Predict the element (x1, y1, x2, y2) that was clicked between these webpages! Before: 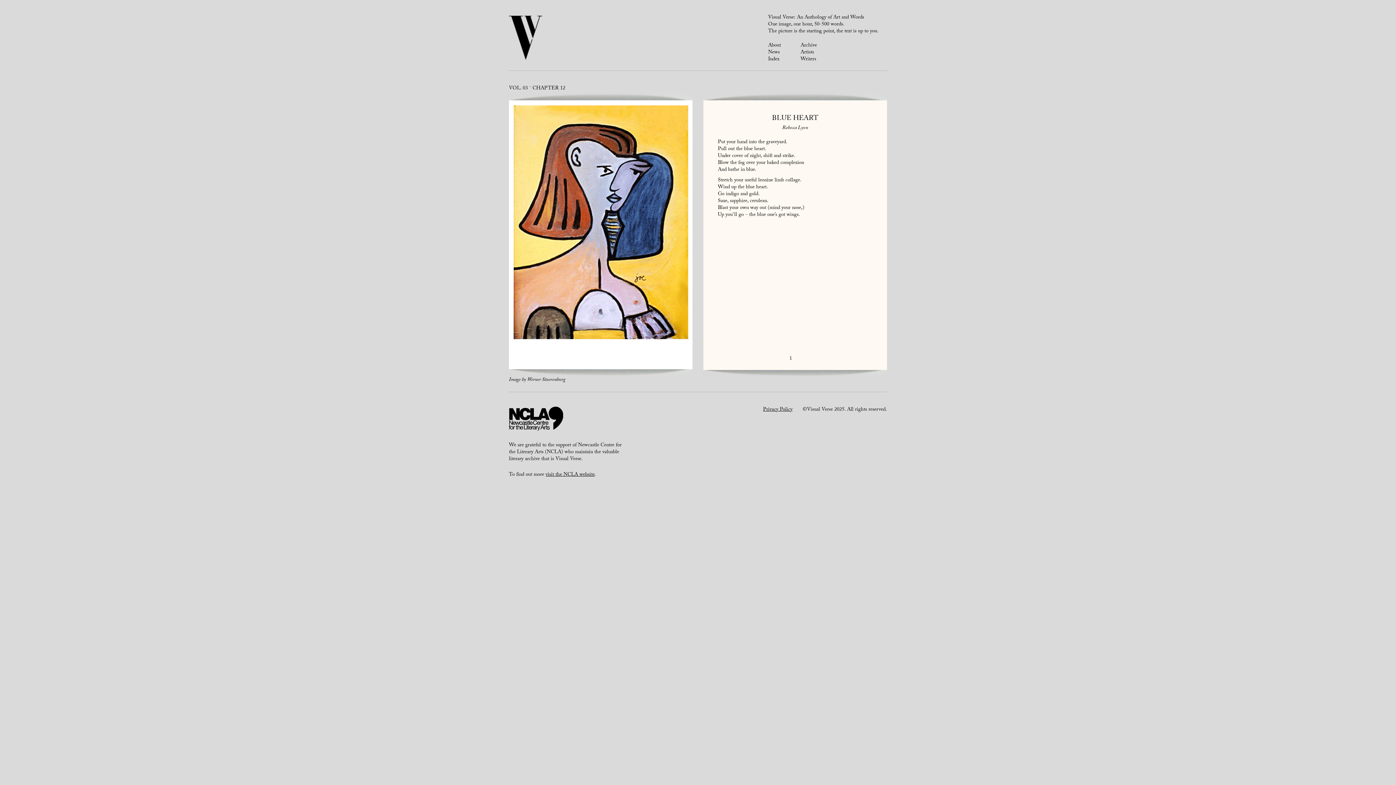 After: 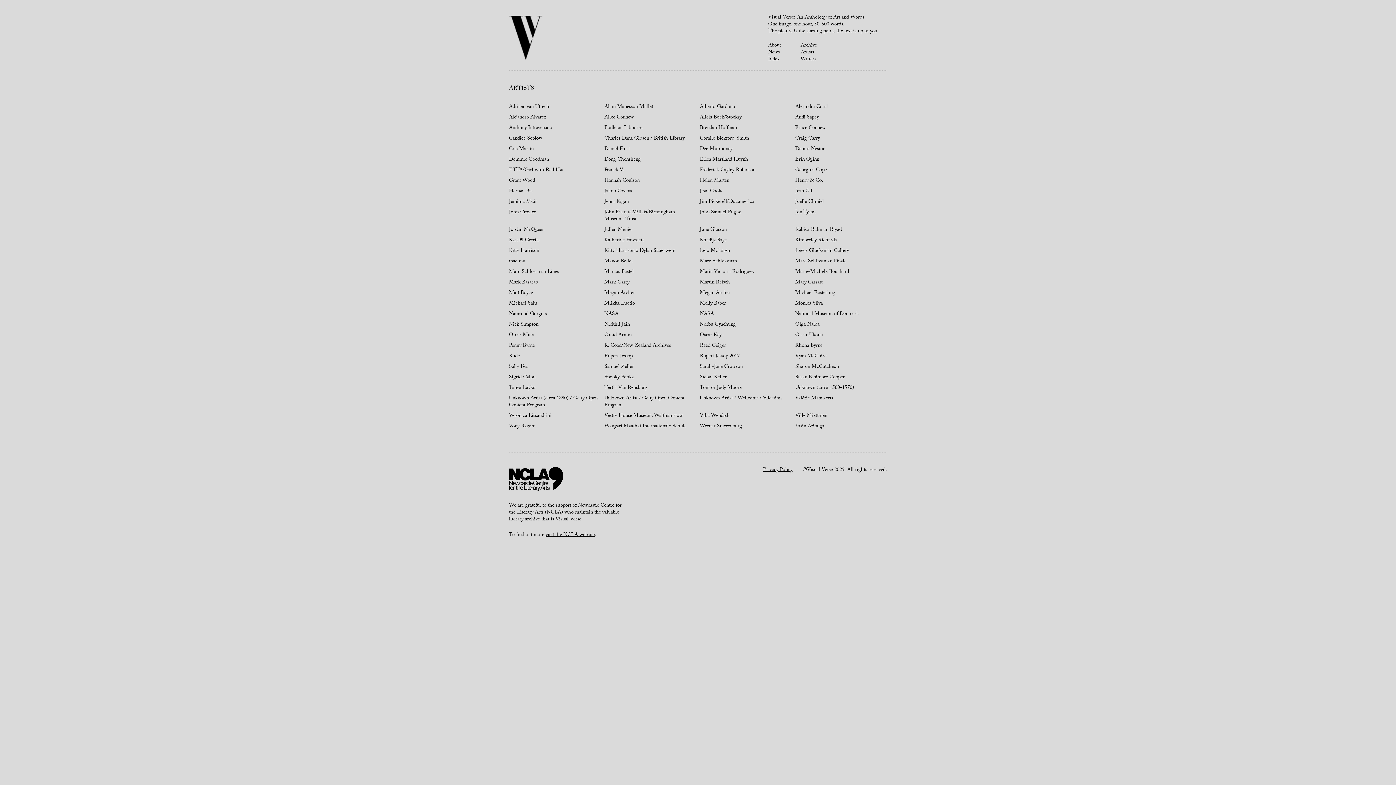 Action: bbox: (800, 48, 814, 57) label: Artists